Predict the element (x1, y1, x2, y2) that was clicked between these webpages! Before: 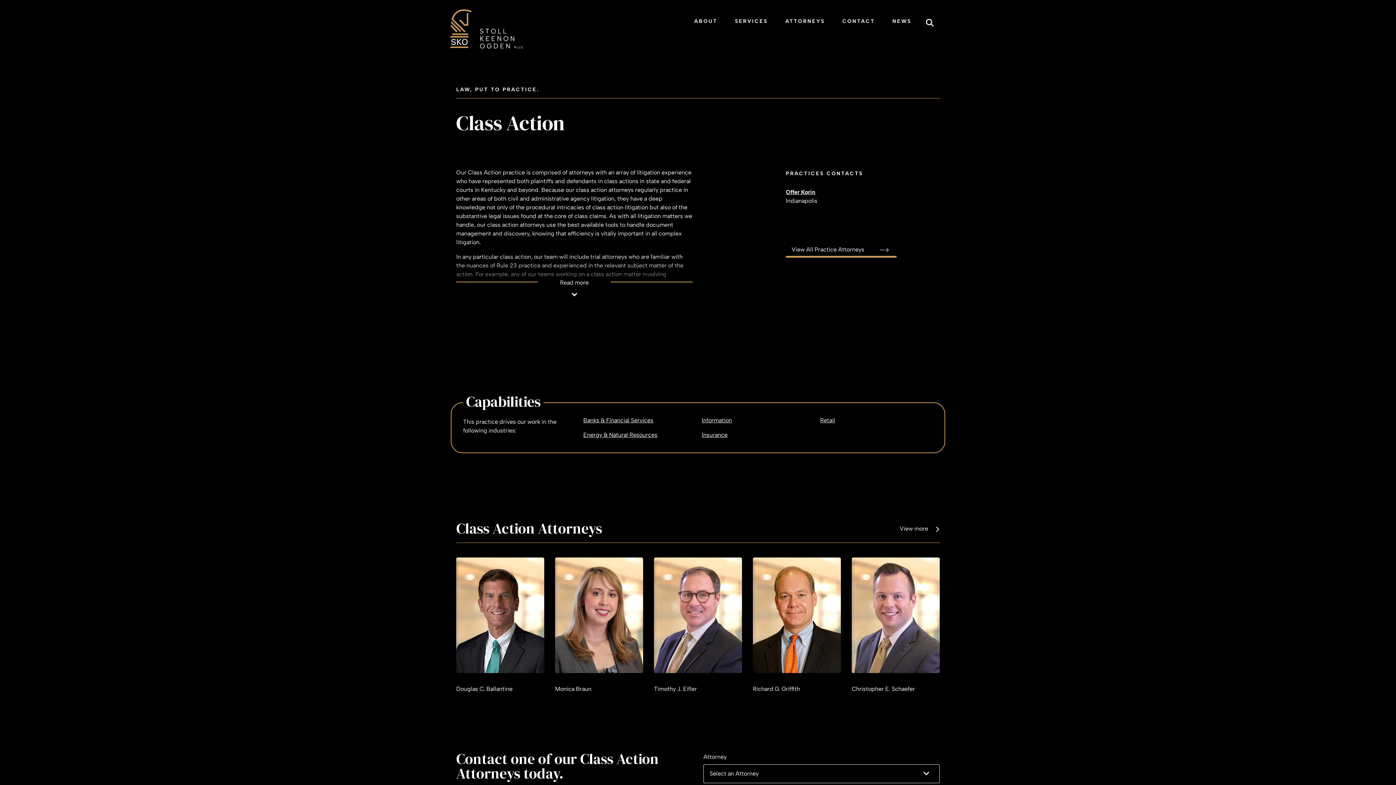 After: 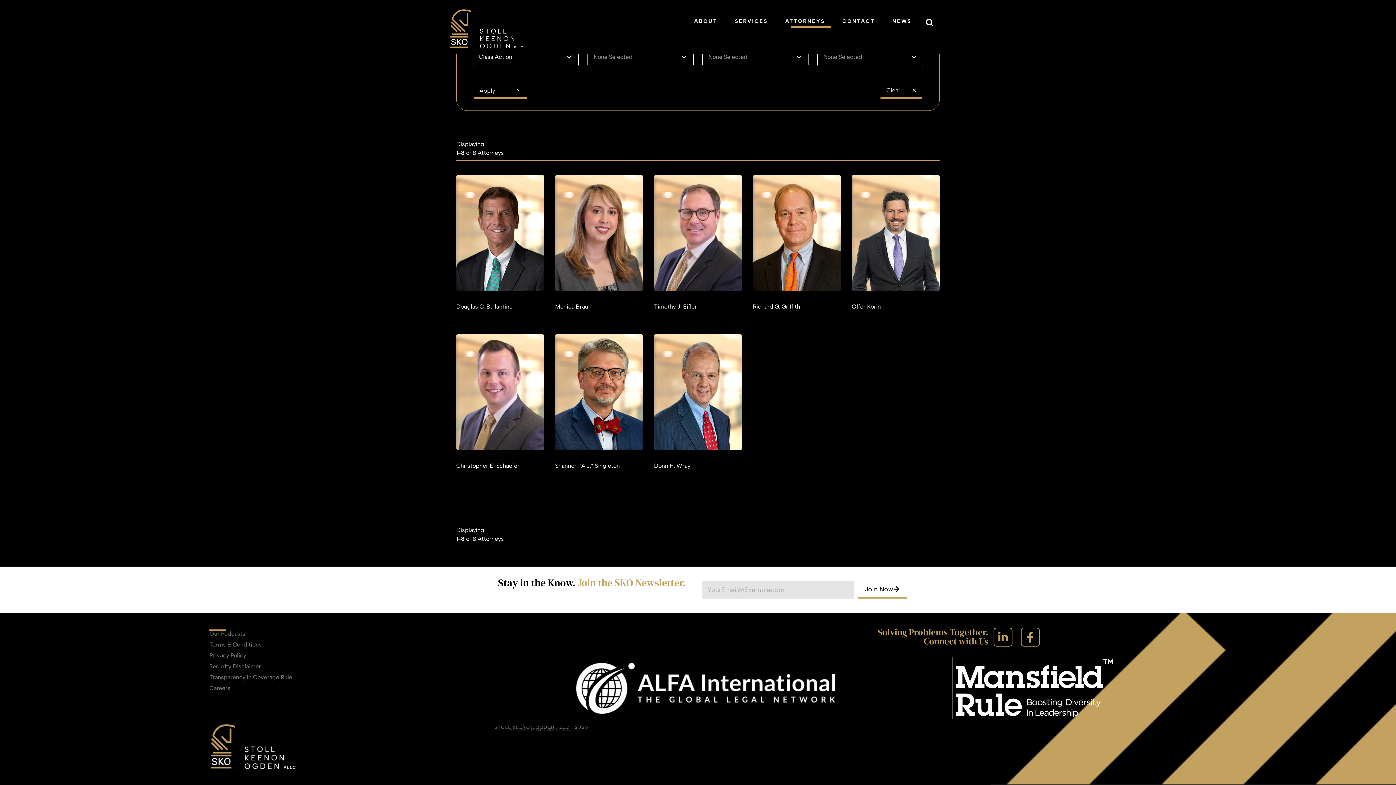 Action: label: View All Practice Attorneys  bbox: (786, 240, 896, 257)